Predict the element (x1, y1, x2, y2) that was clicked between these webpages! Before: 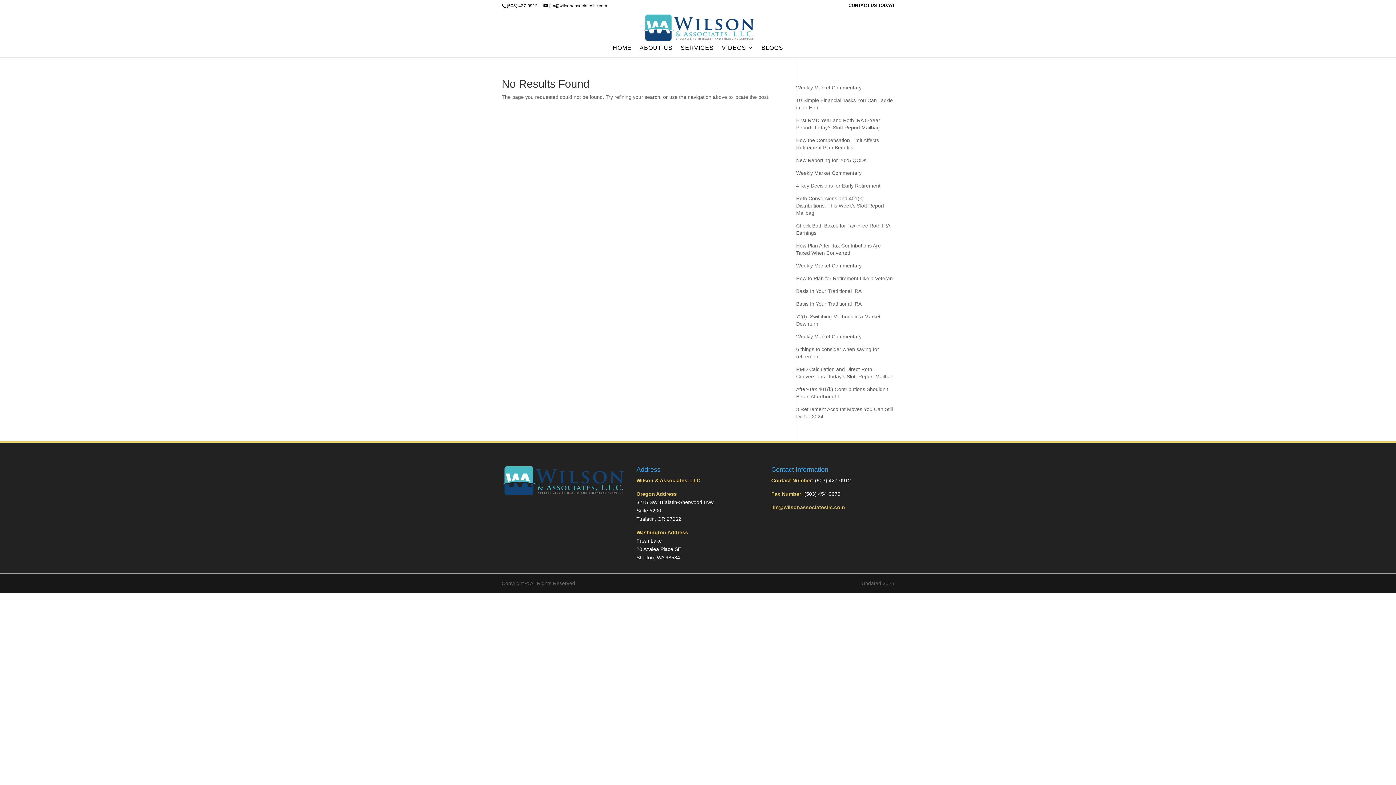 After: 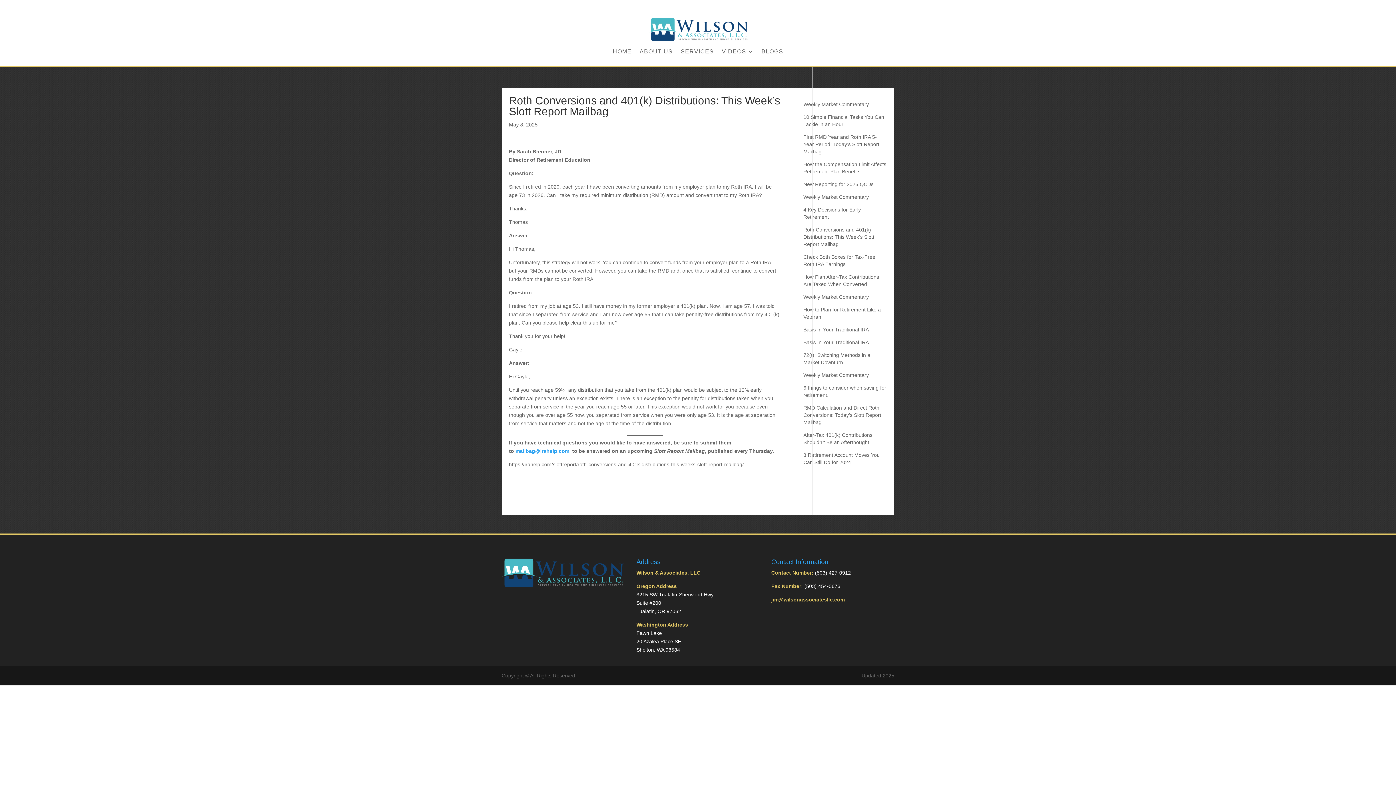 Action: bbox: (796, 195, 884, 216) label: Roth Conversions and 401(k) Distributions: This Week’s Slott Report Mailbag